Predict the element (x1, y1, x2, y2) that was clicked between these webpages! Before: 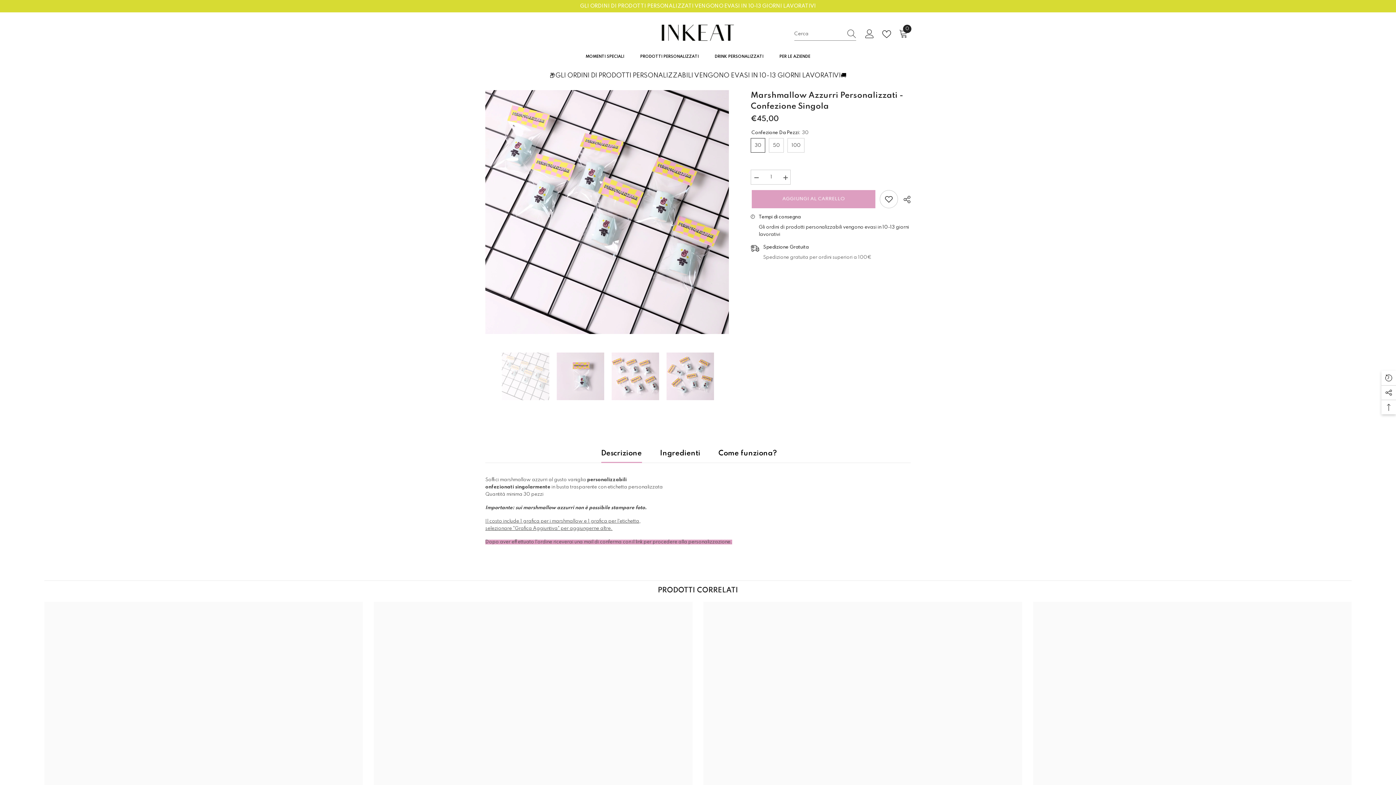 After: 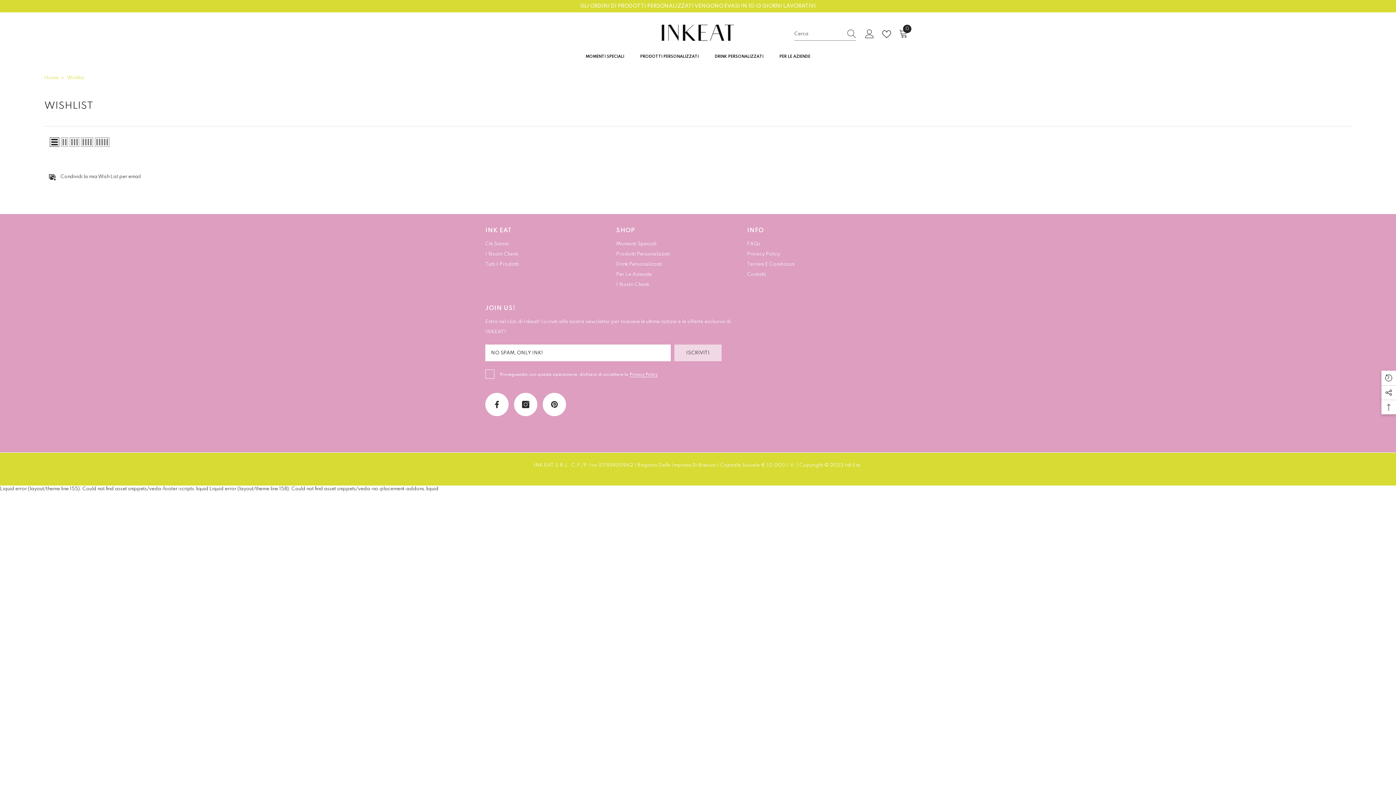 Action: bbox: (882, 29, 894, 38)